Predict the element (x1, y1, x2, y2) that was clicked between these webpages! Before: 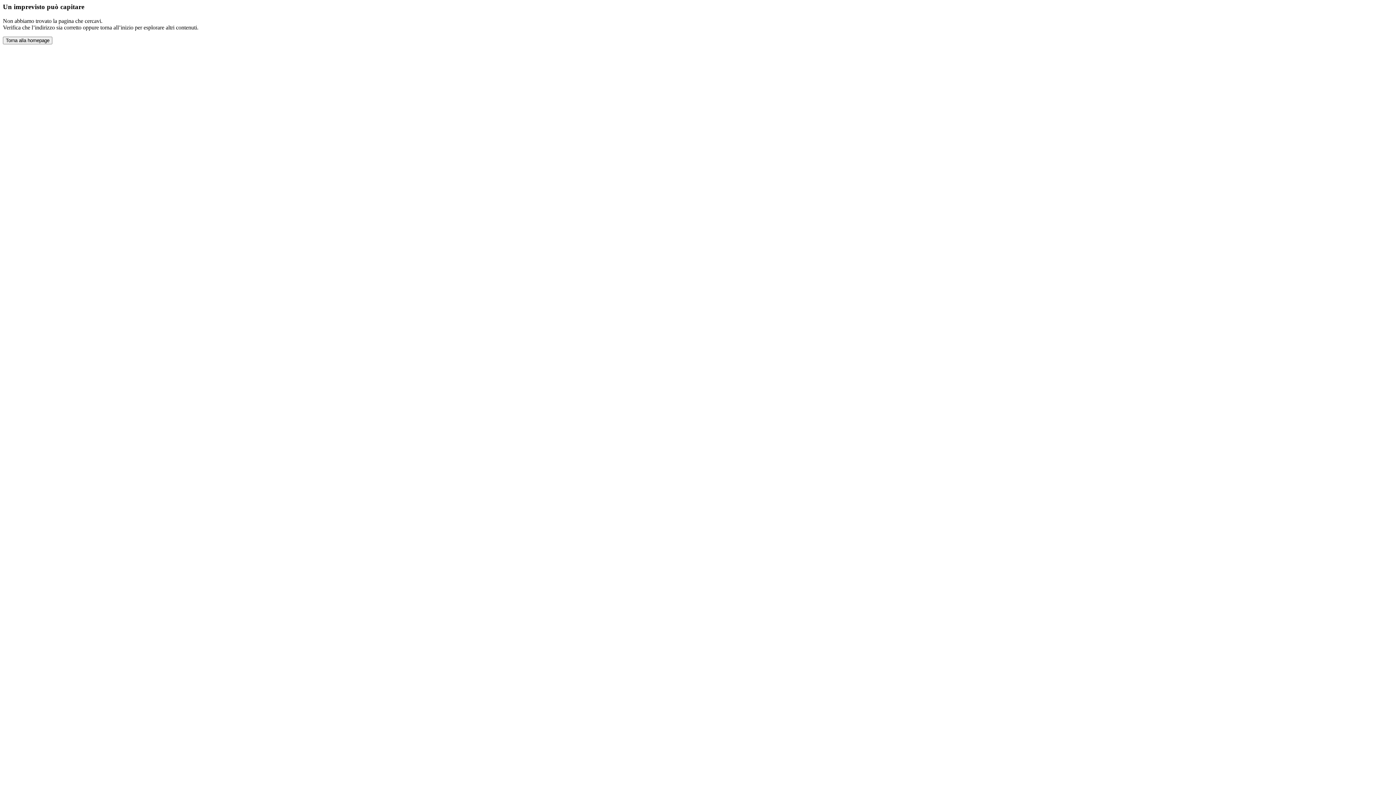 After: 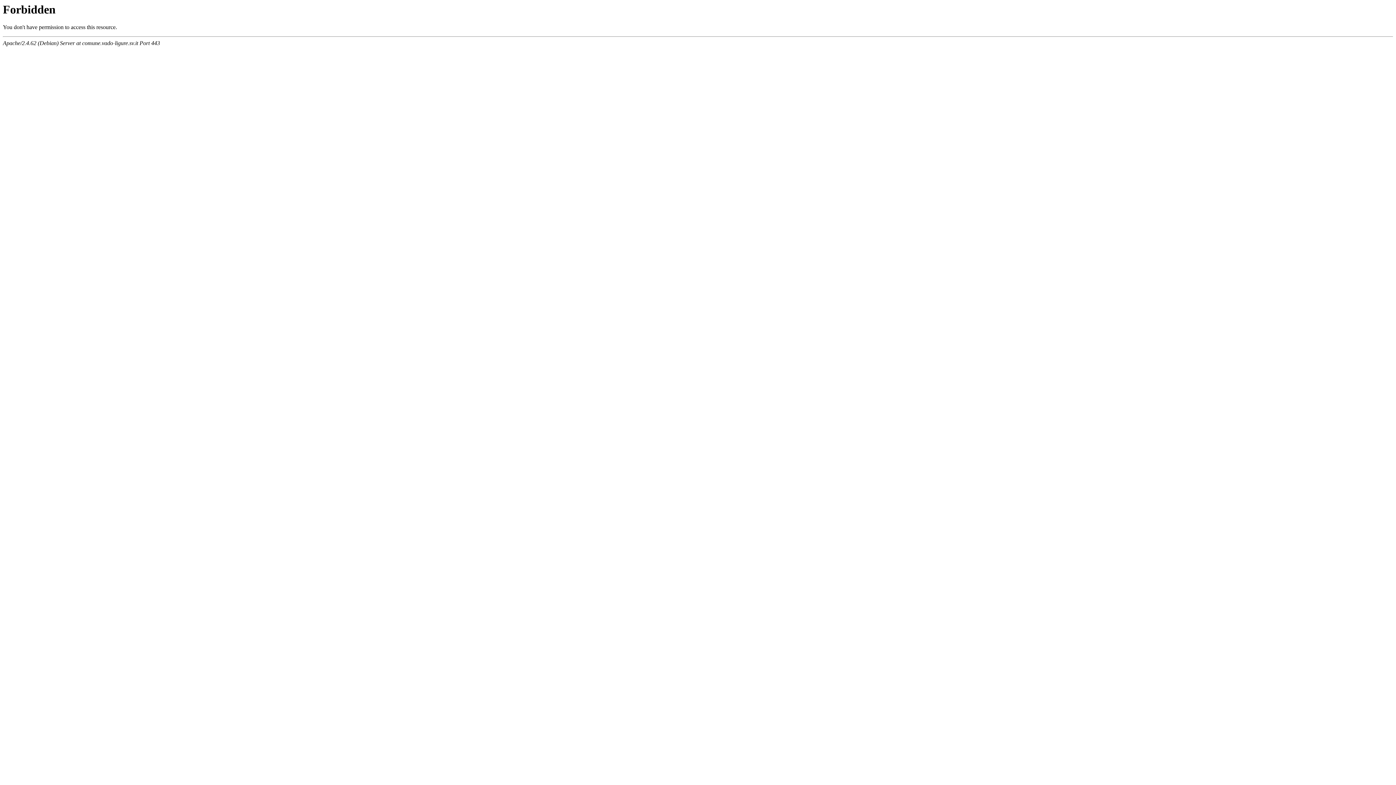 Action: label: Torna alla homepage bbox: (2, 36, 52, 44)